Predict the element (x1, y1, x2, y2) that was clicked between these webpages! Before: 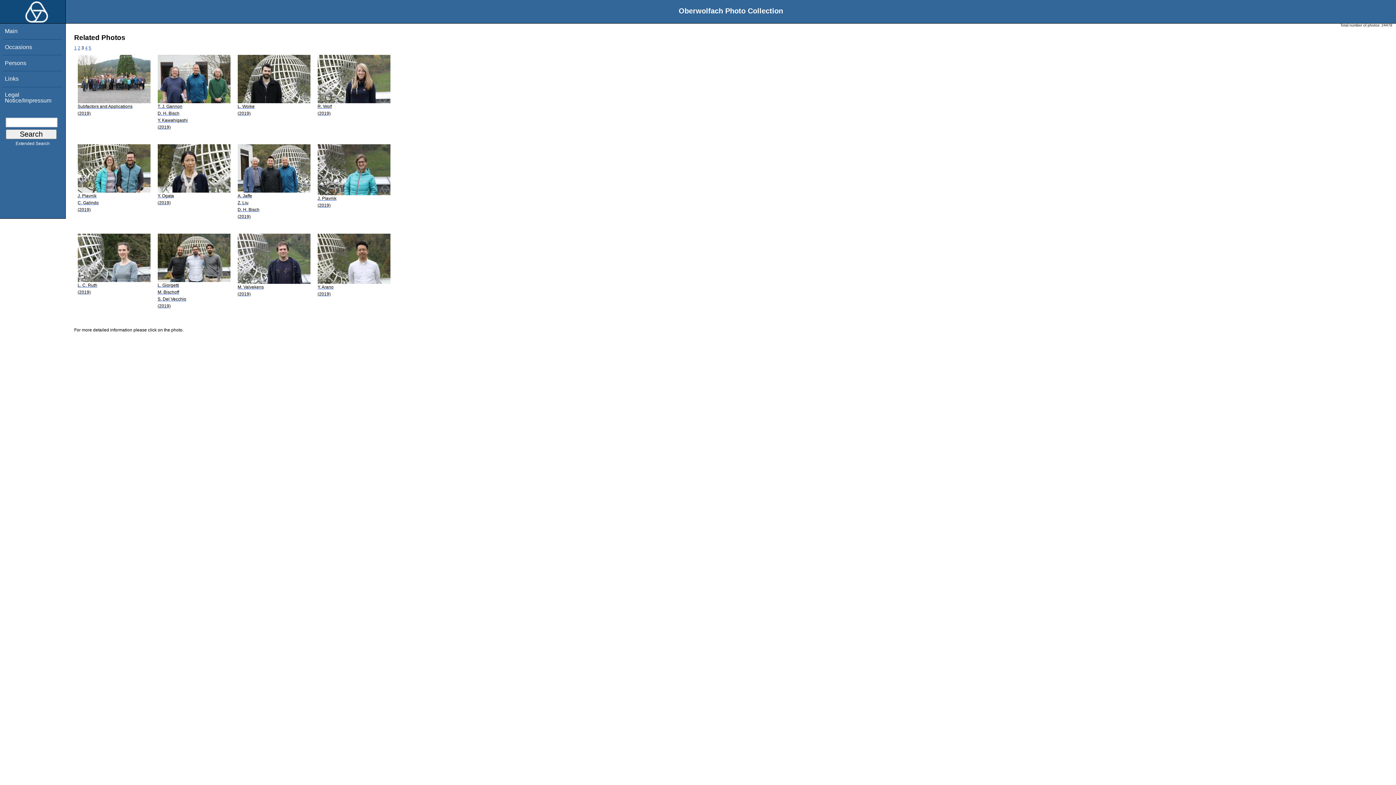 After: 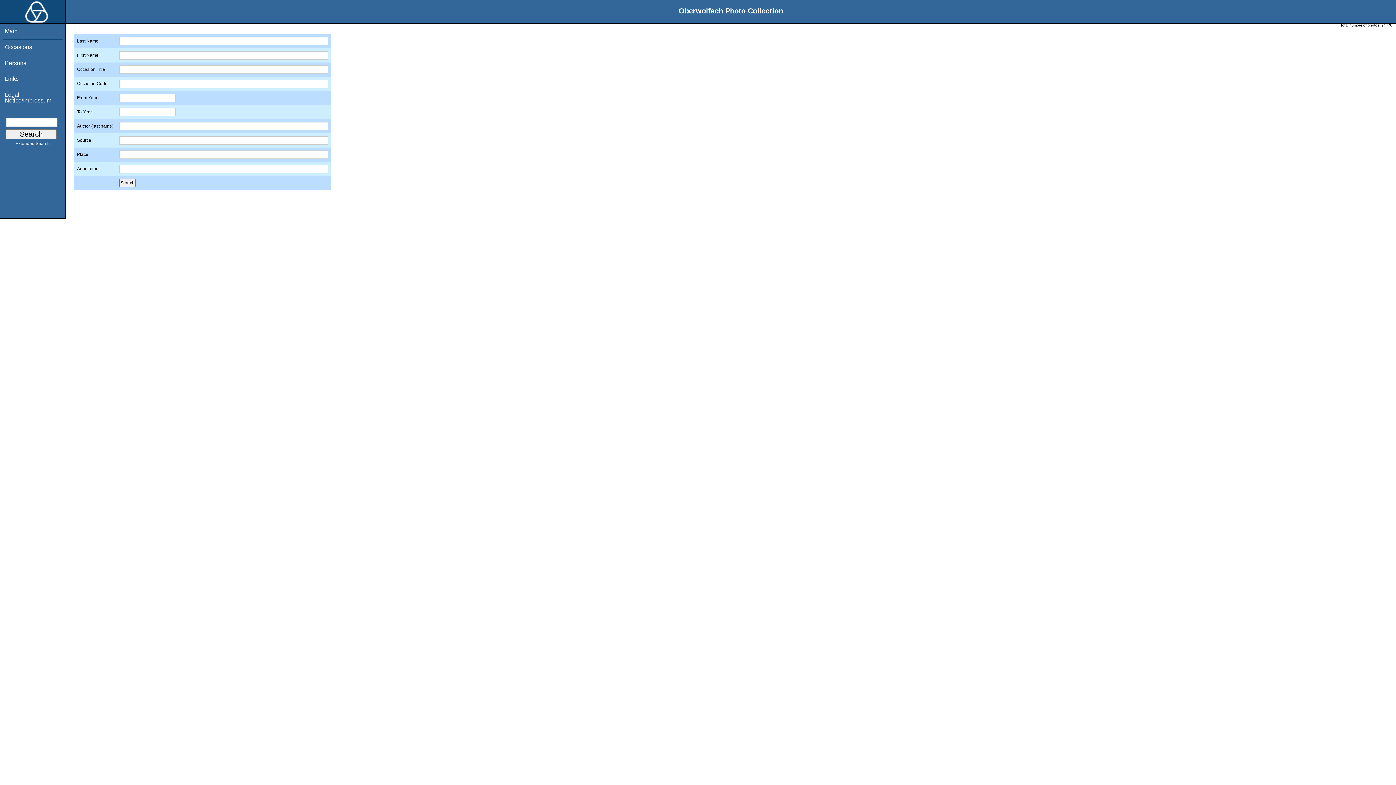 Action: bbox: (0, 141, 65, 145) label: Extended Search